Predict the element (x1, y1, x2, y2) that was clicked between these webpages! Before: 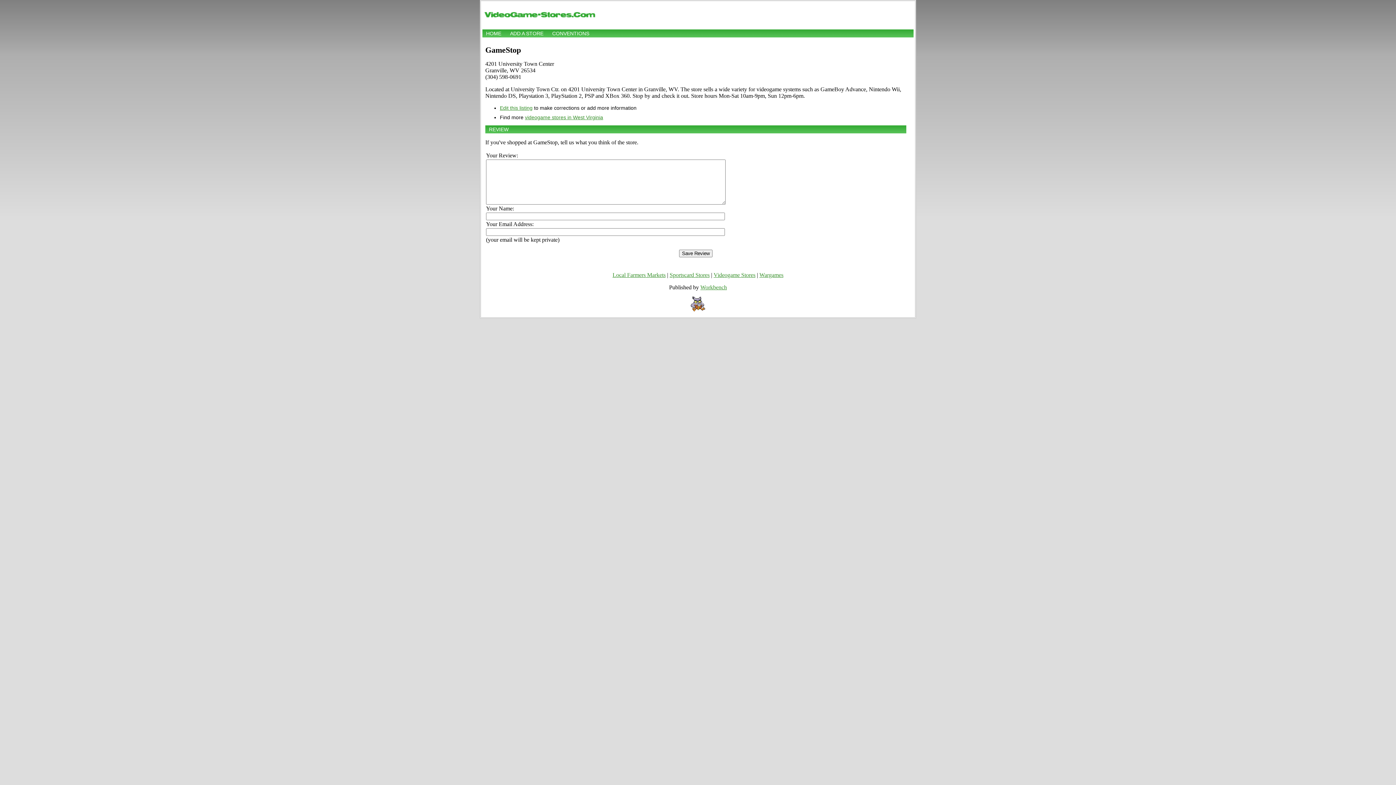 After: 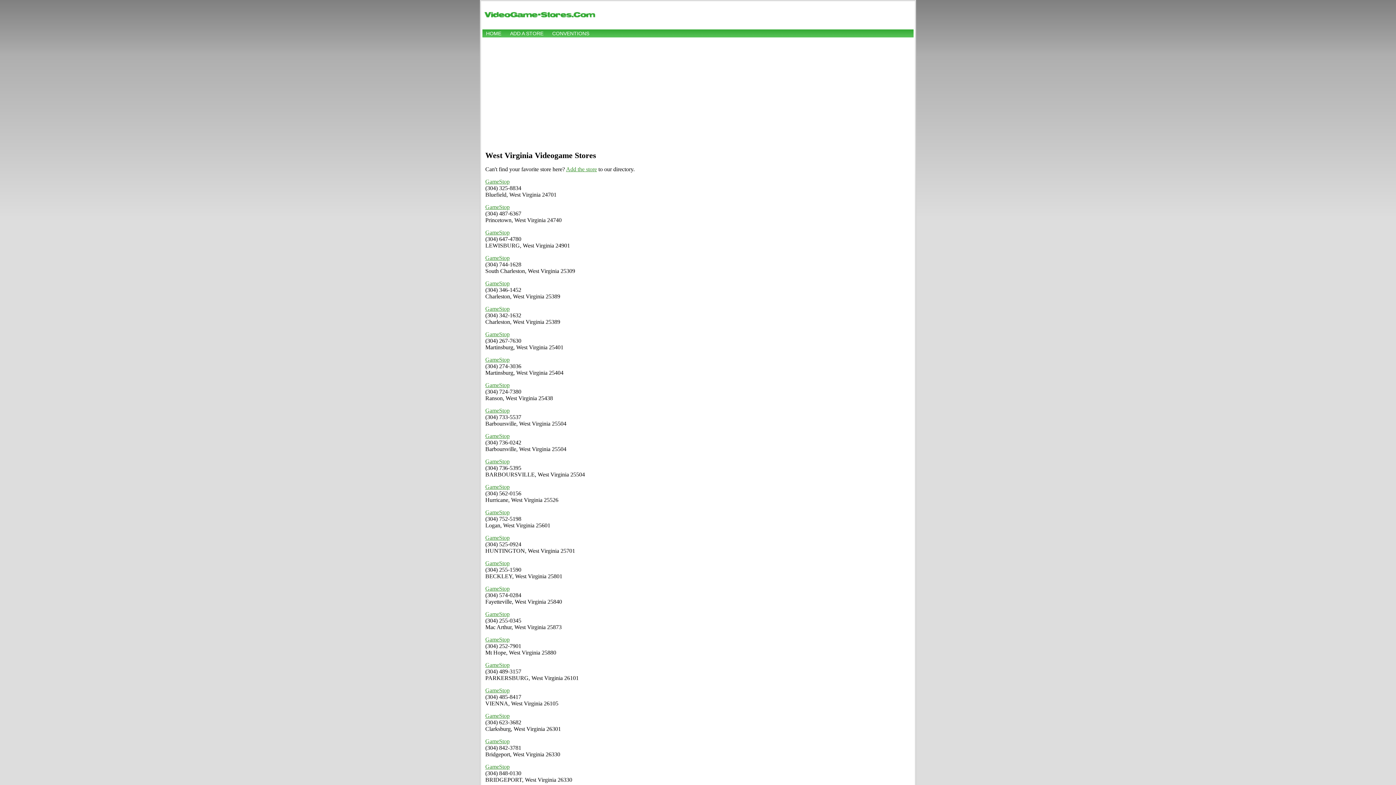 Action: label: videogame stores in West Virginia bbox: (525, 114, 603, 120)